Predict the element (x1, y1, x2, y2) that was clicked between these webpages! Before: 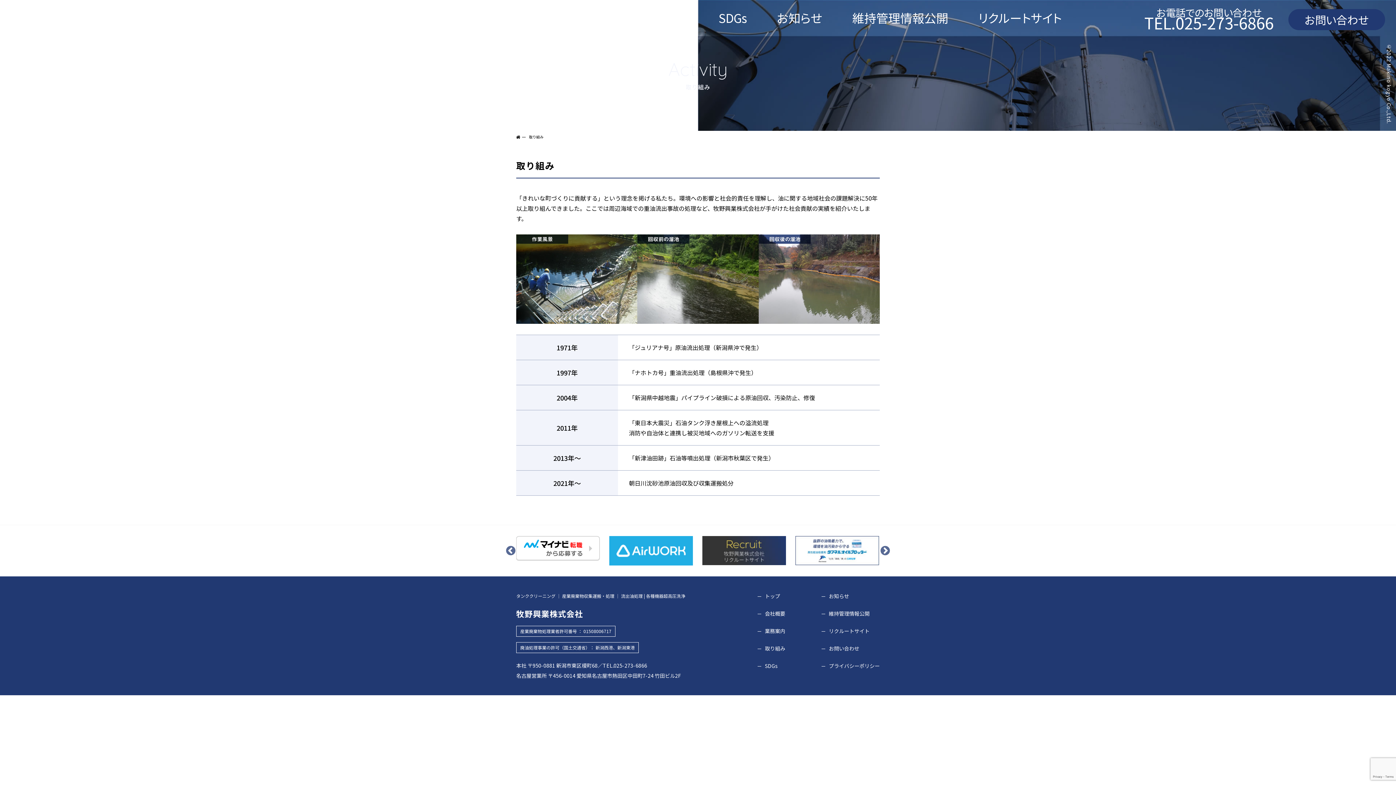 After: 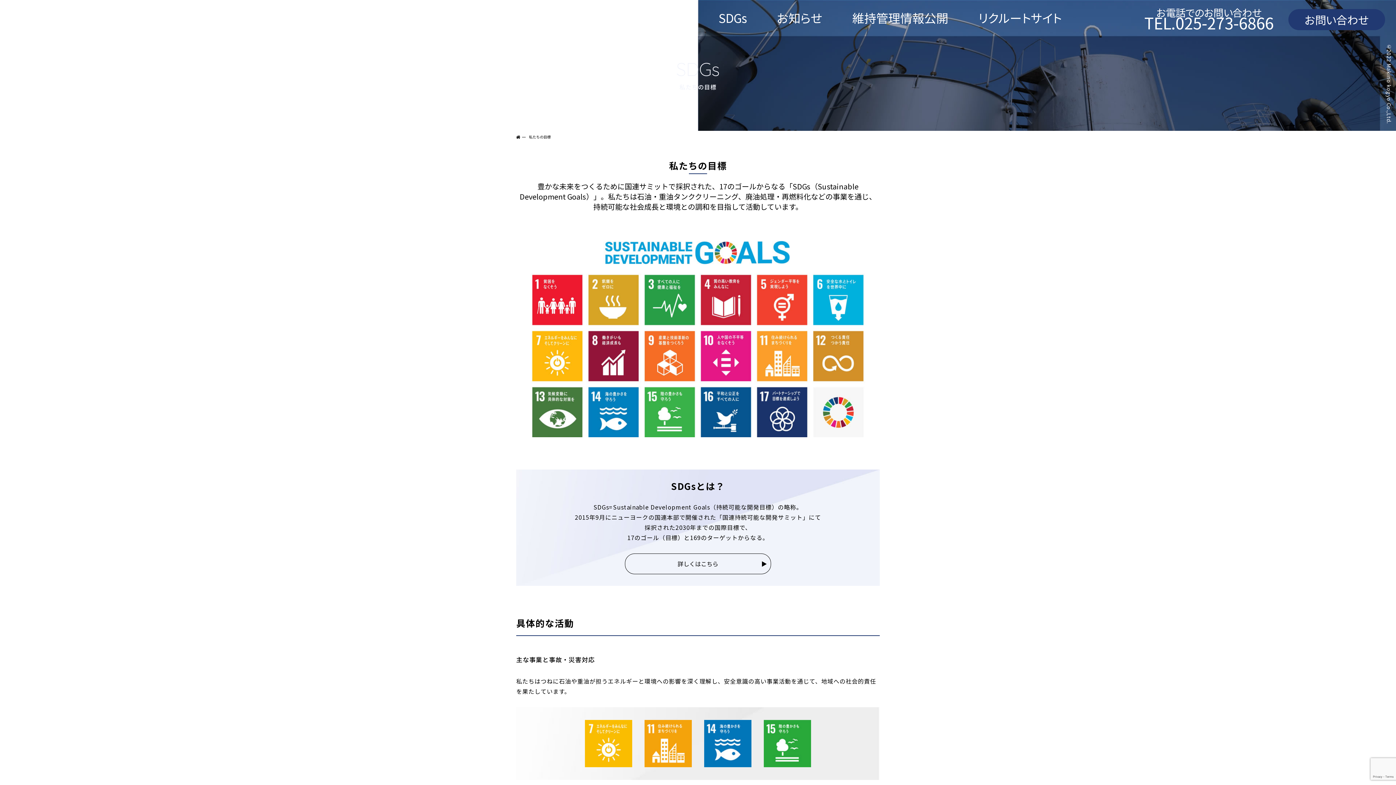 Action: bbox: (718, 9, 747, 26) label: SDGs